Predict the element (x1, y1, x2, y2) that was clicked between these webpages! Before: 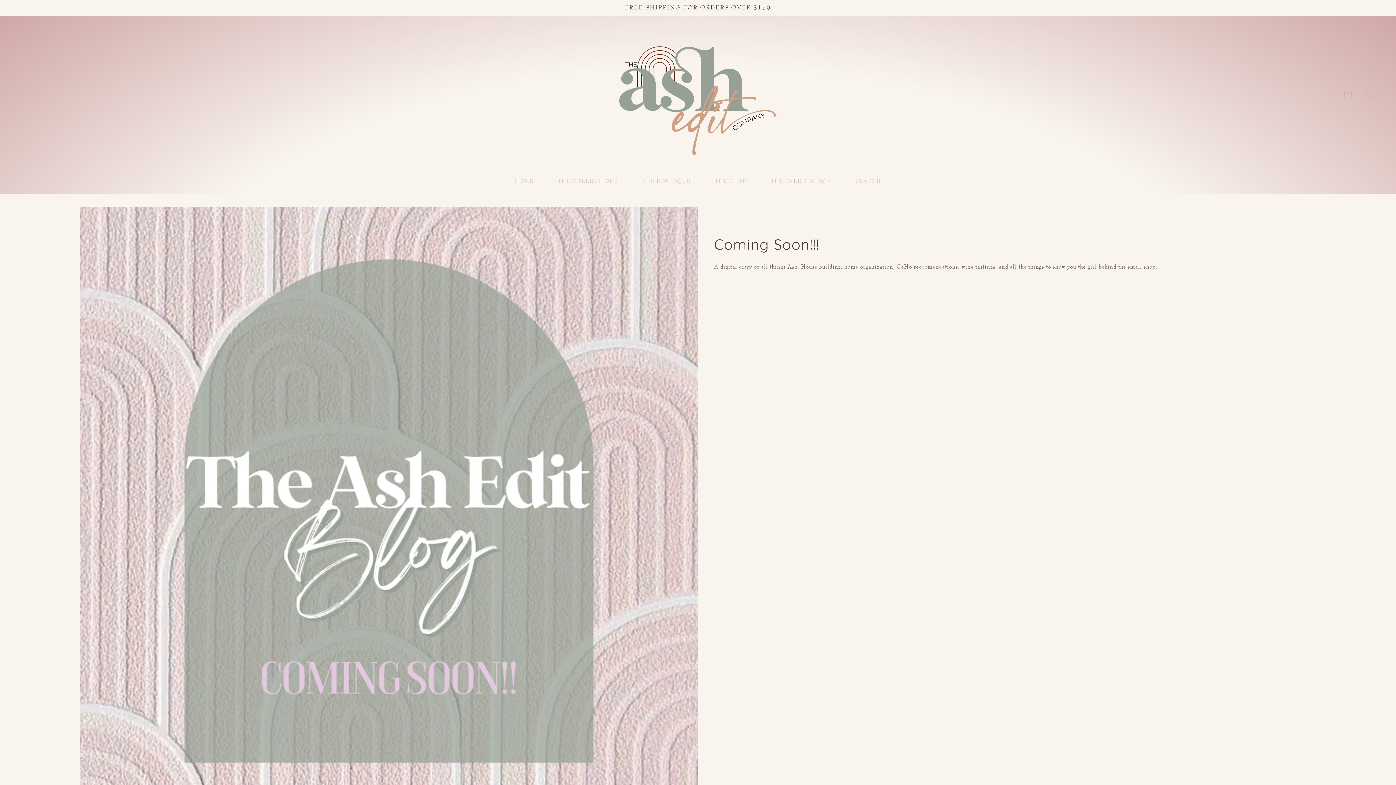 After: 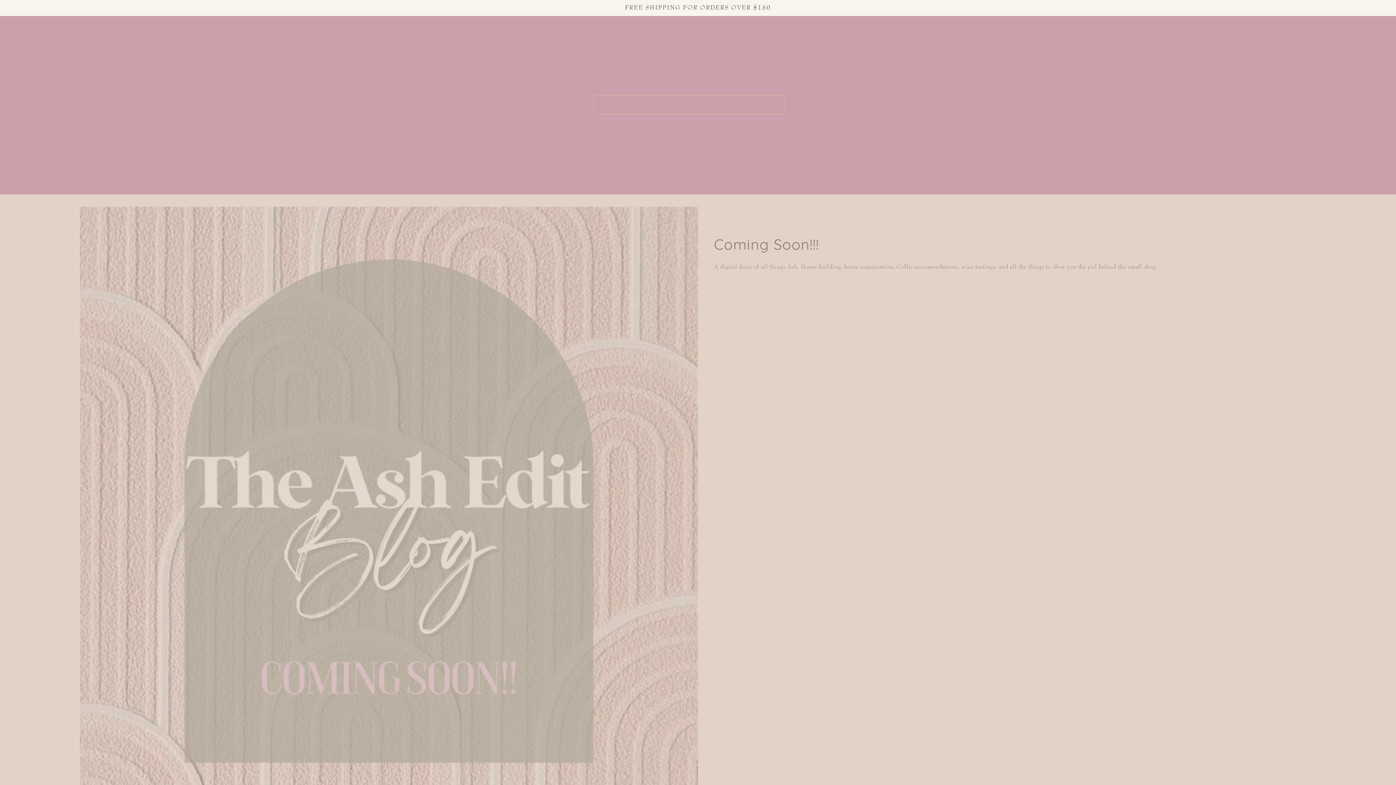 Action: bbox: (14, 85, 32, 103) label: Search